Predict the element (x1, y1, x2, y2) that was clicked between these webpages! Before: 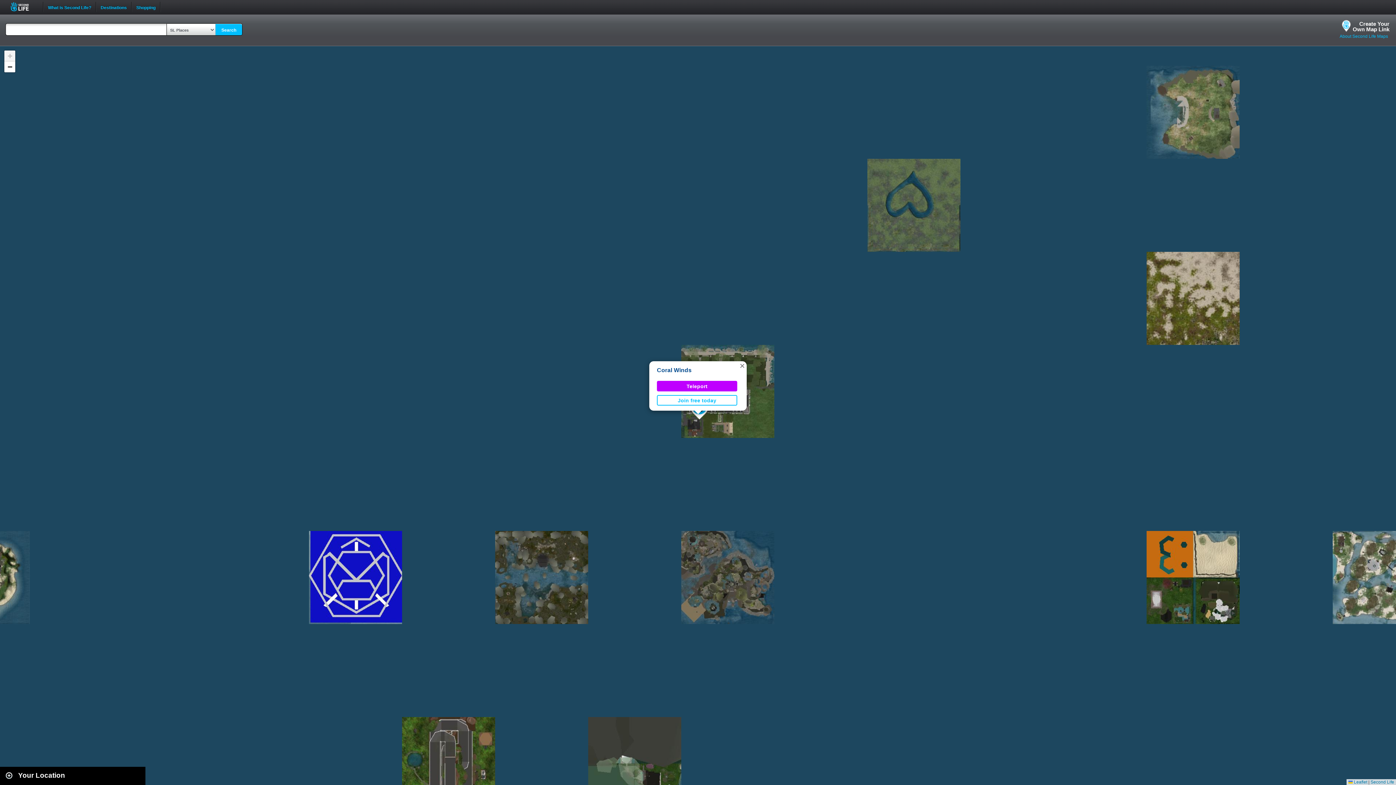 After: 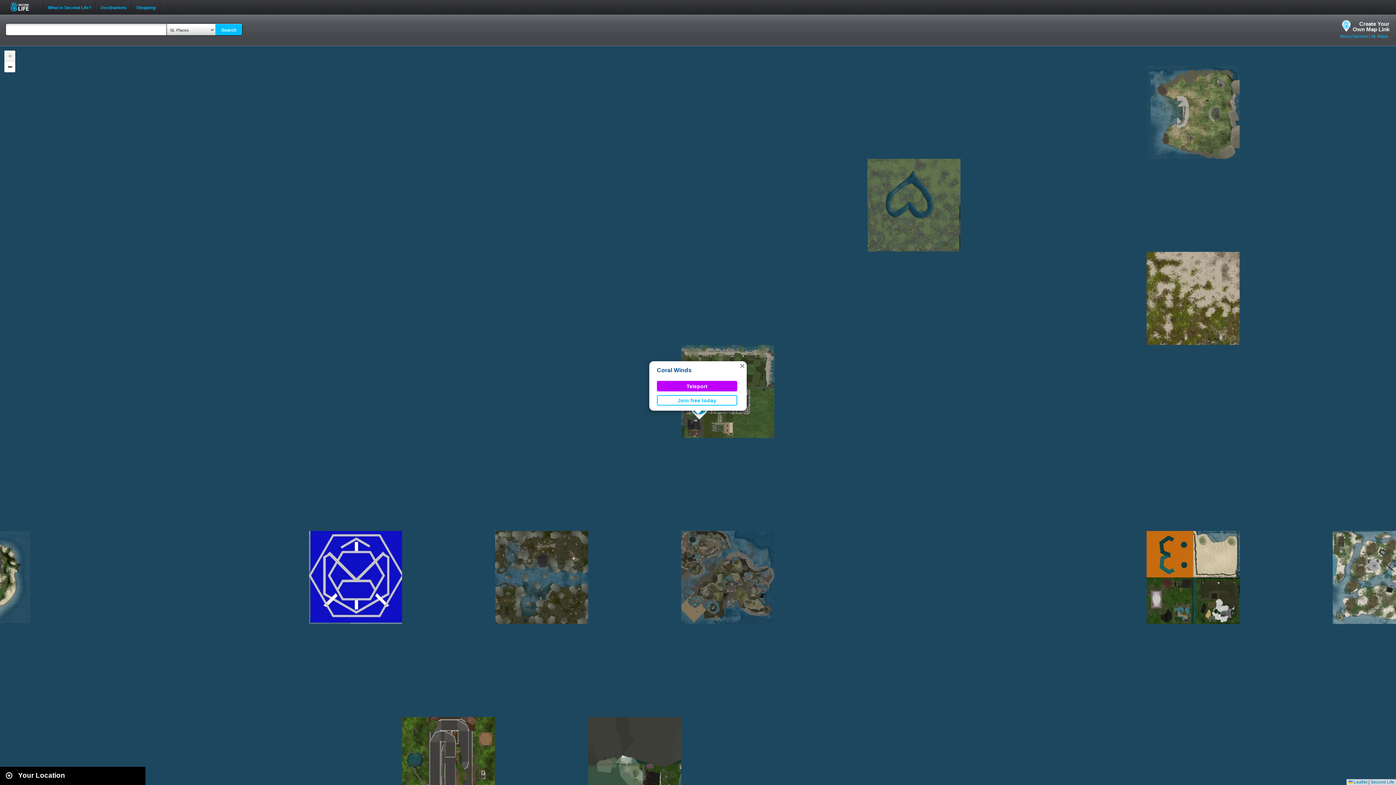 Action: label: Teleport bbox: (657, 381, 737, 391)